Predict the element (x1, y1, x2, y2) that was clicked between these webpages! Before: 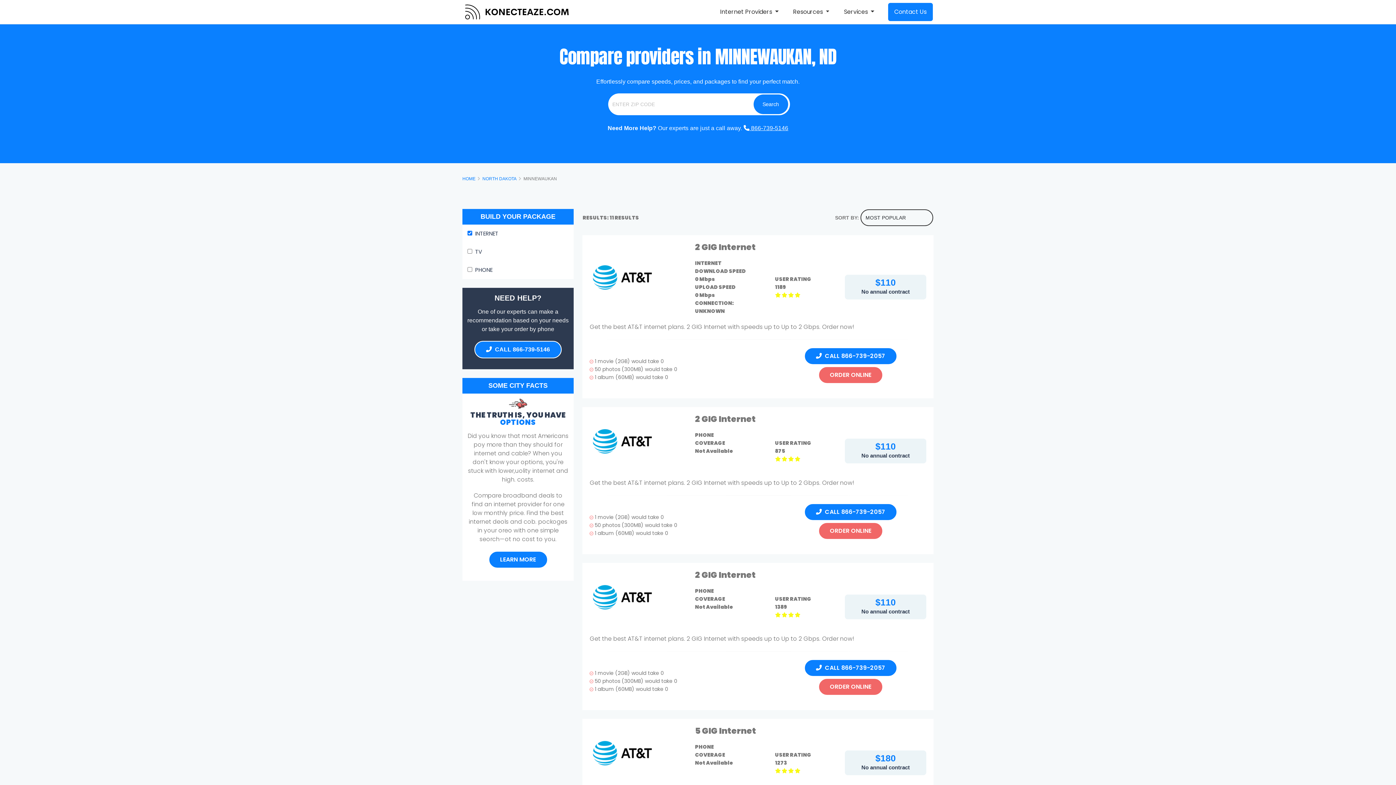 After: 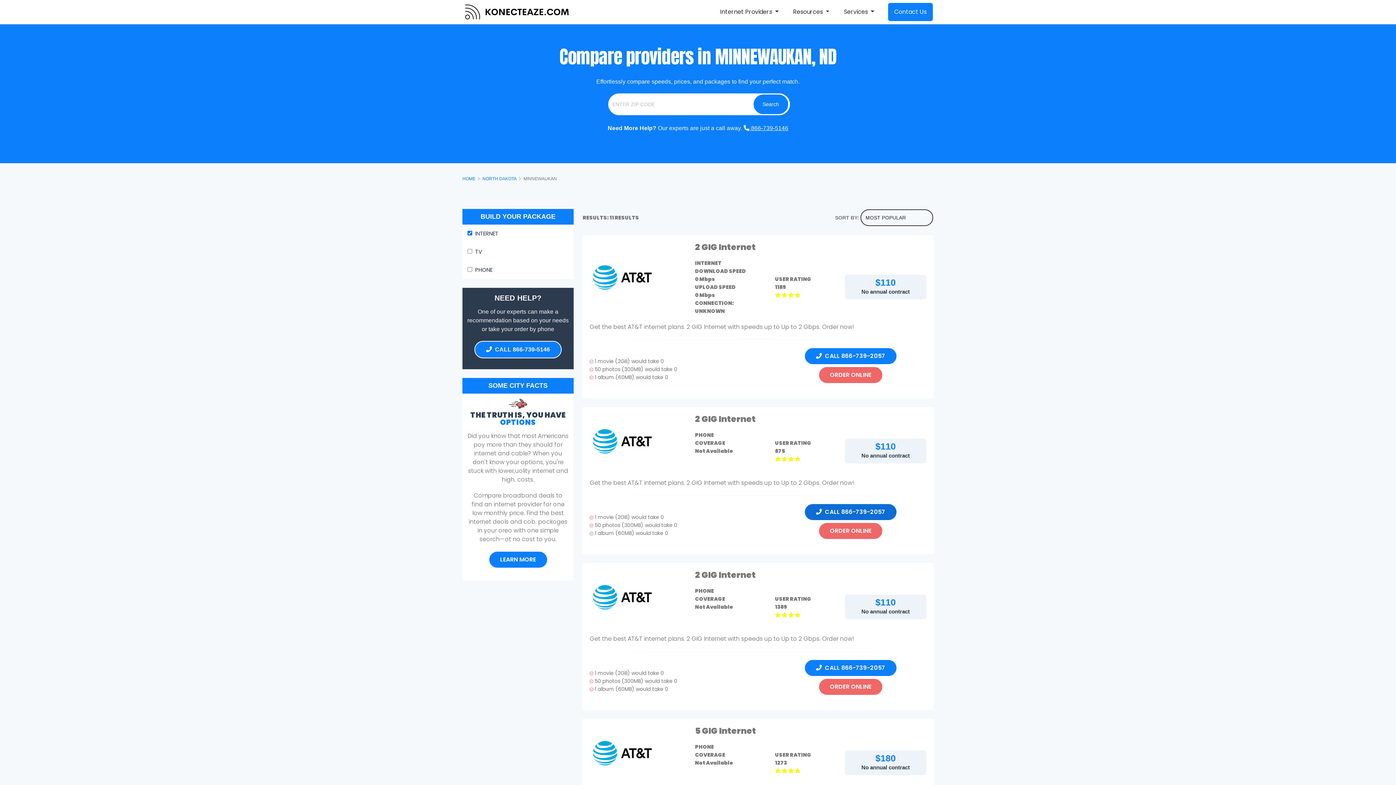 Action: label:   CALL 866-739-2057 bbox: (804, 503, 897, 521)